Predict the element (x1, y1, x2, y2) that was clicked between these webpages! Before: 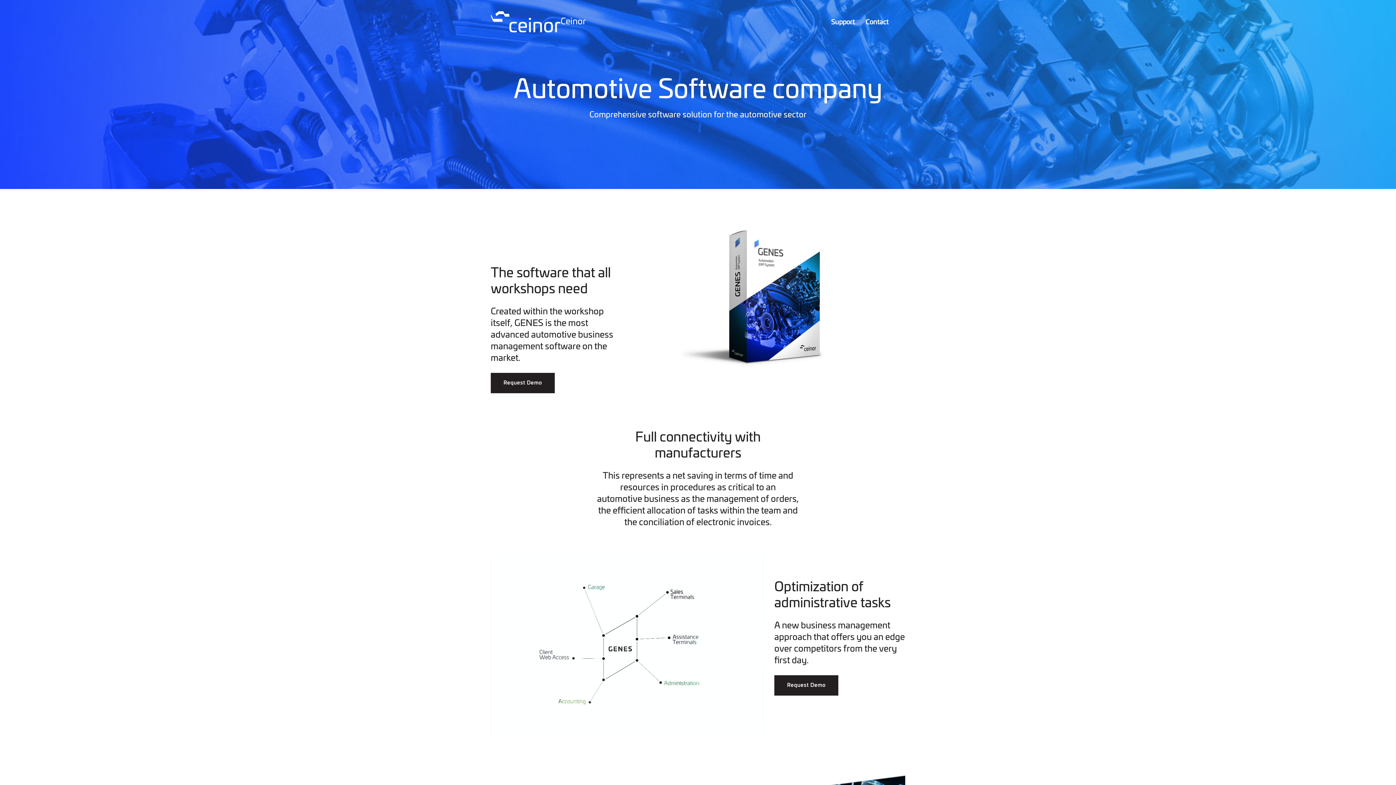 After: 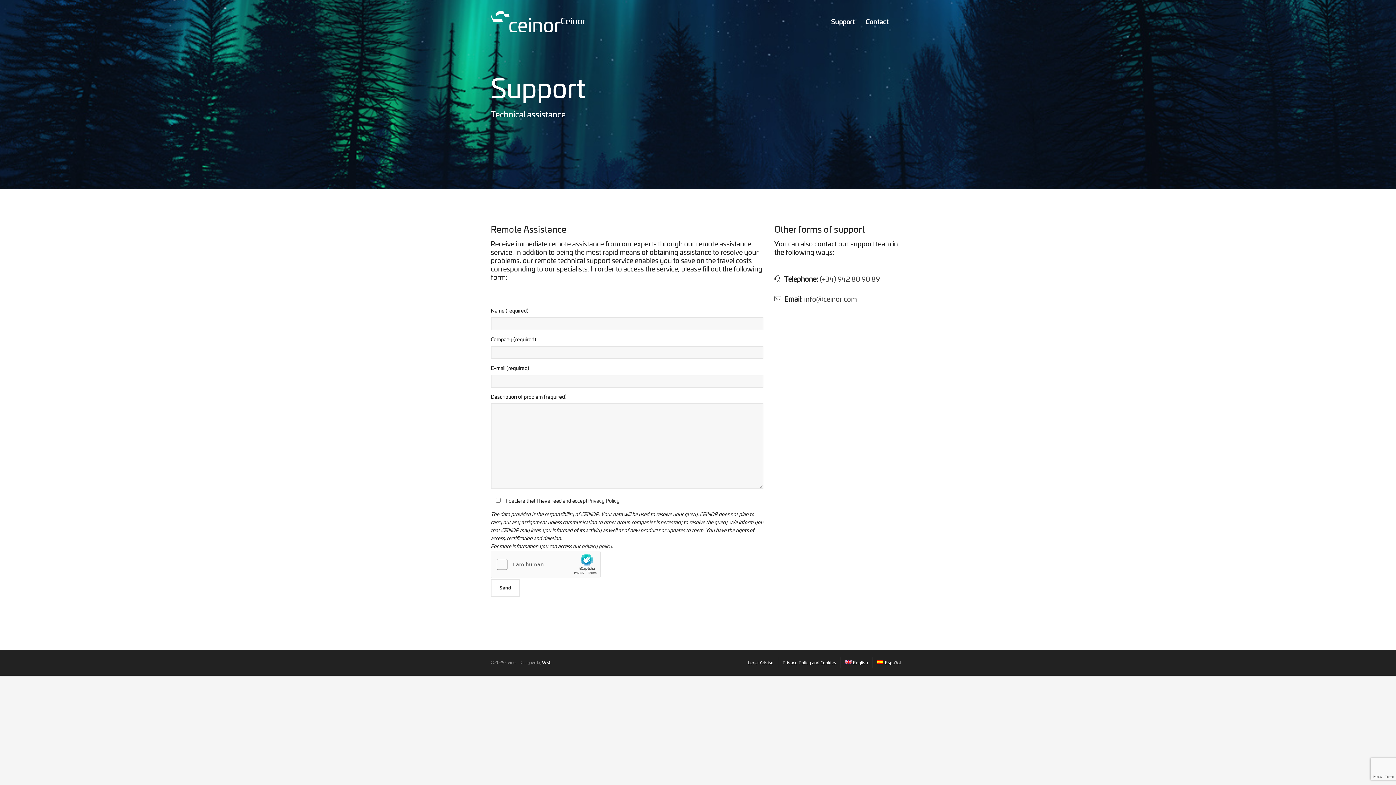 Action: label: Support bbox: (825, 0, 860, 44)